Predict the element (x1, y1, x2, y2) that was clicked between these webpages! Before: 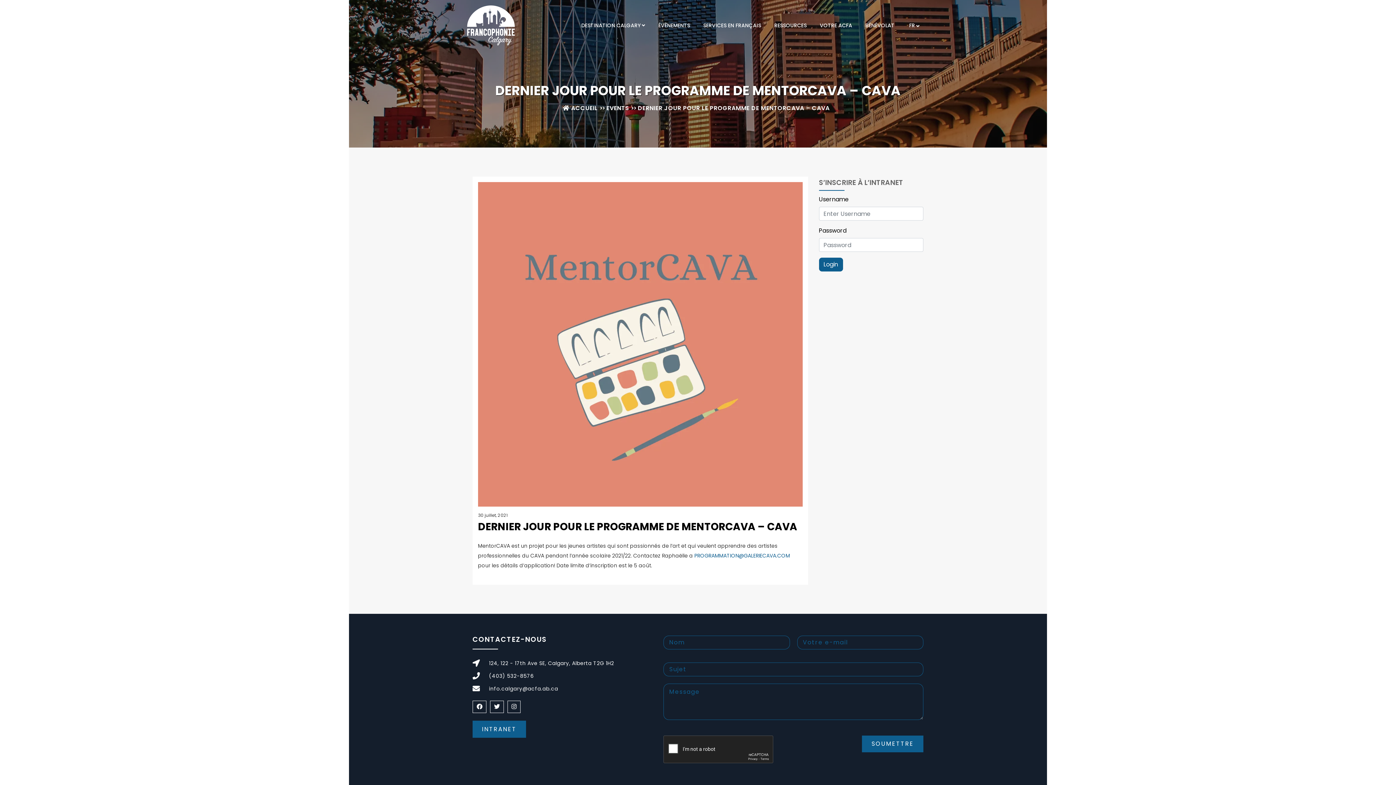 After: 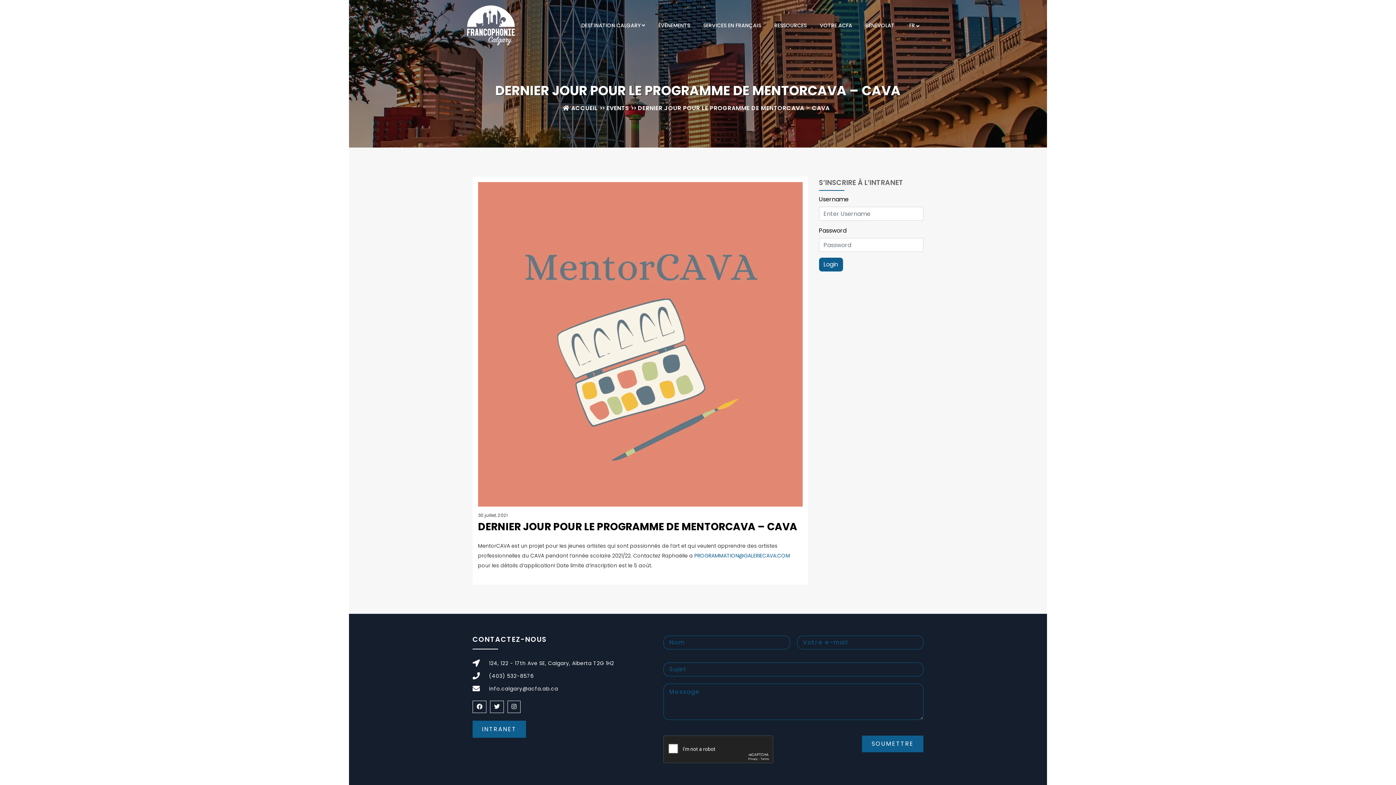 Action: bbox: (476, 702, 482, 711)